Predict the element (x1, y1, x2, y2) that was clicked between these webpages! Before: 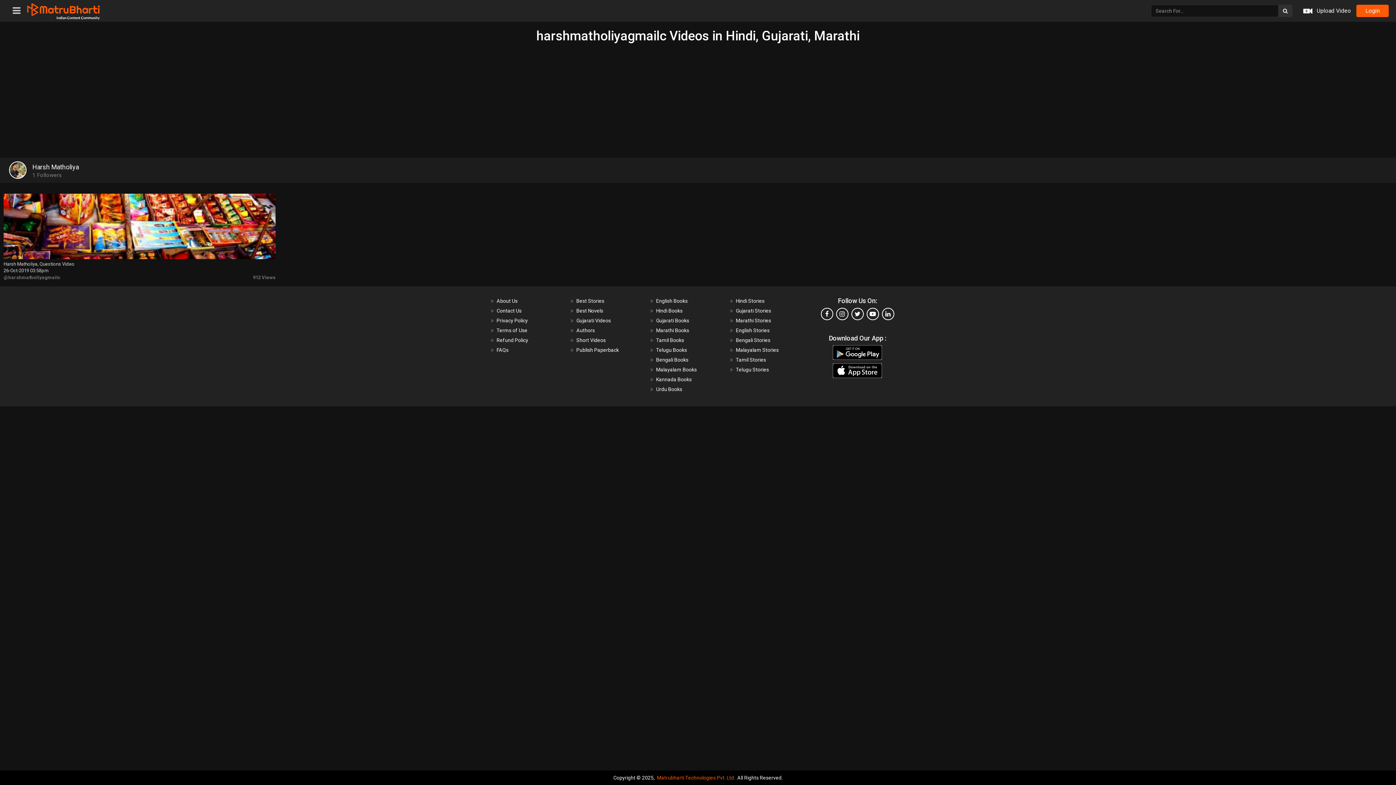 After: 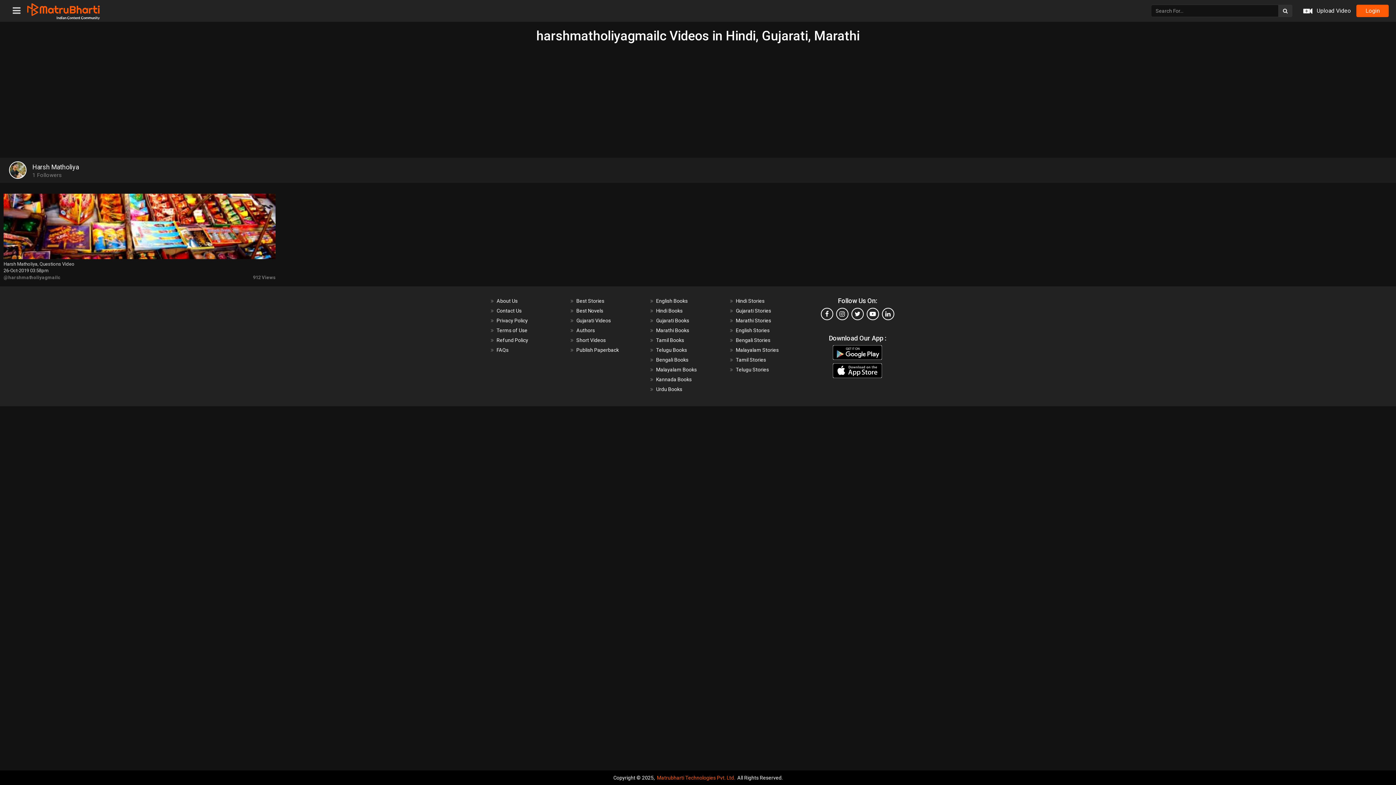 Action: bbox: (779, 159, 810, 177) label: Send SMS